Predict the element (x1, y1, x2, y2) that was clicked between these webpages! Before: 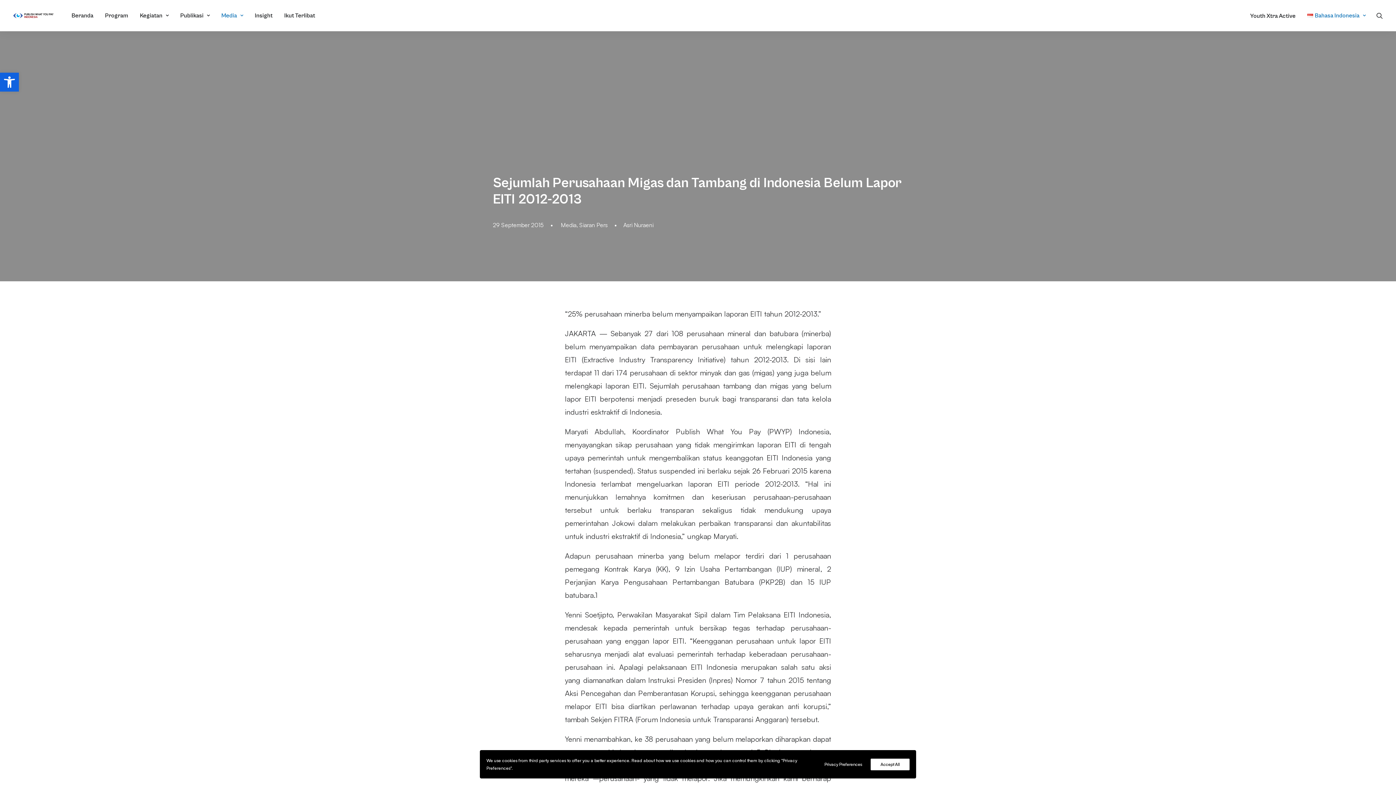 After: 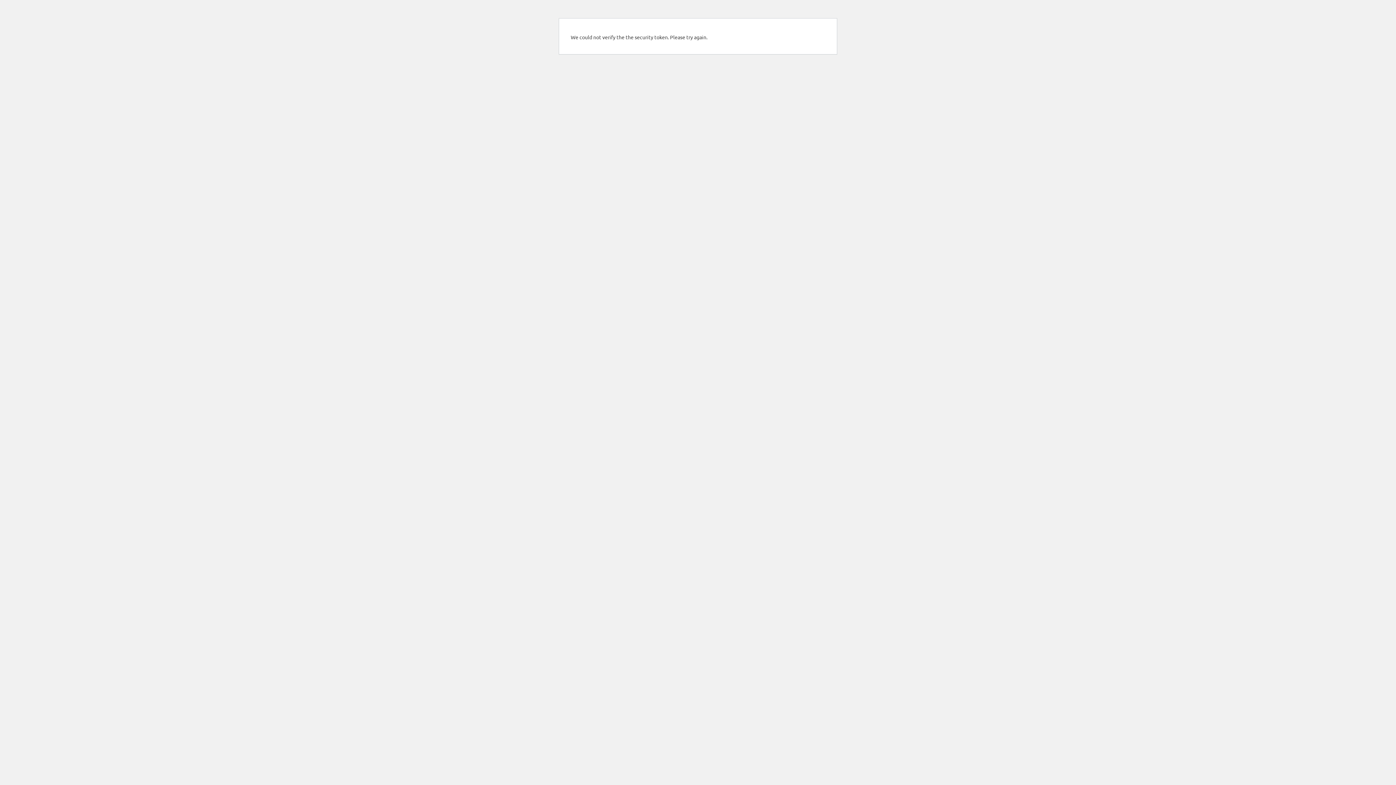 Action: bbox: (870, 759, 909, 770) label: Accept All